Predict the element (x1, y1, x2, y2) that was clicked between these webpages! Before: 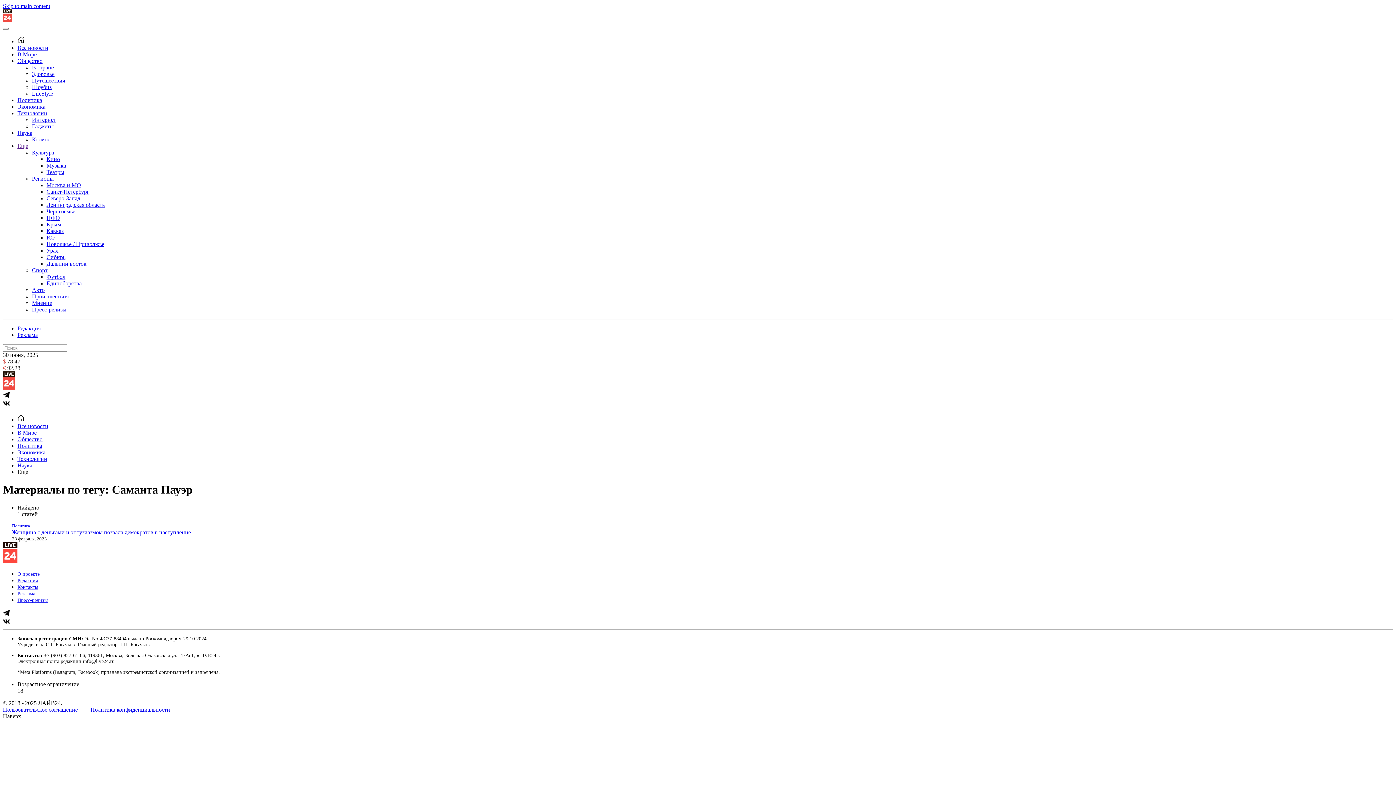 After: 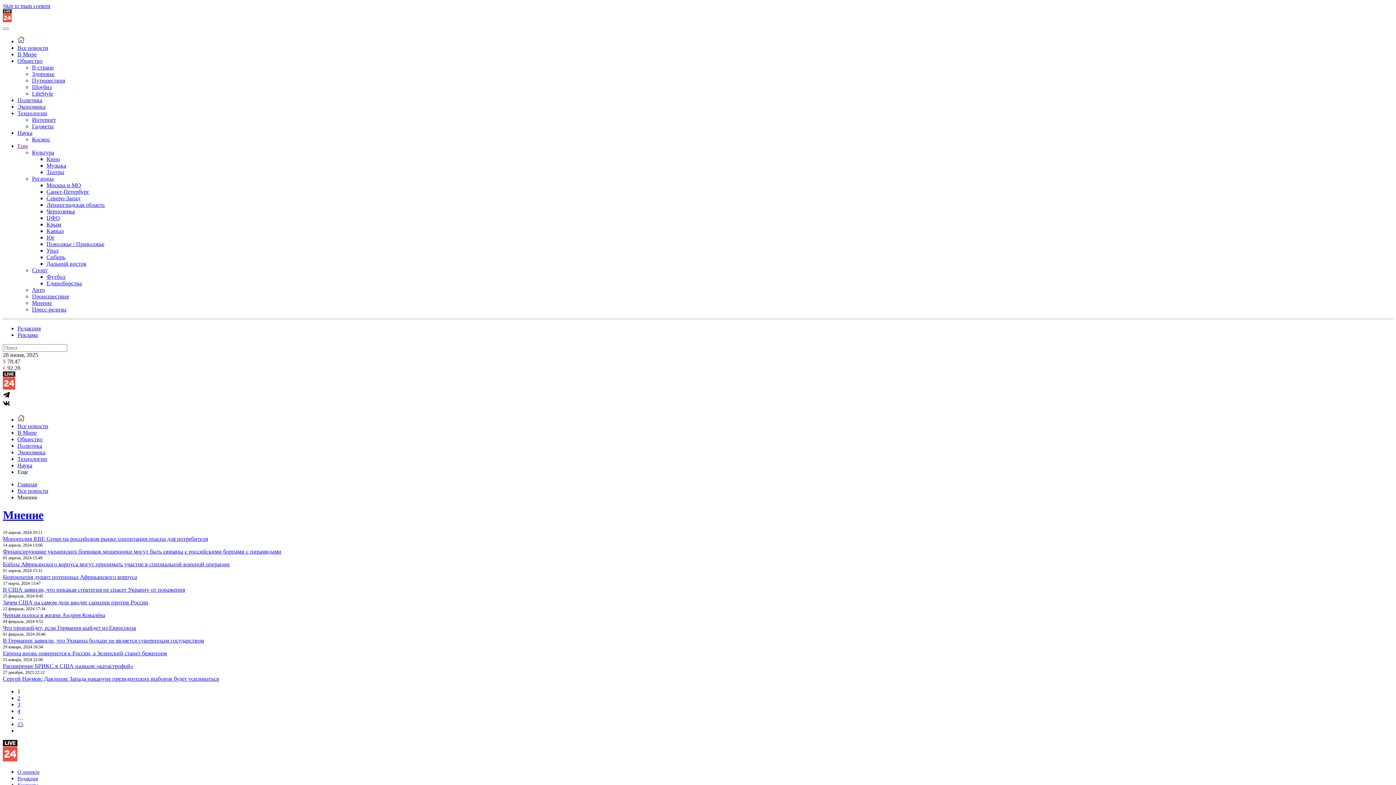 Action: bbox: (32, 300, 52, 306) label: Мнение